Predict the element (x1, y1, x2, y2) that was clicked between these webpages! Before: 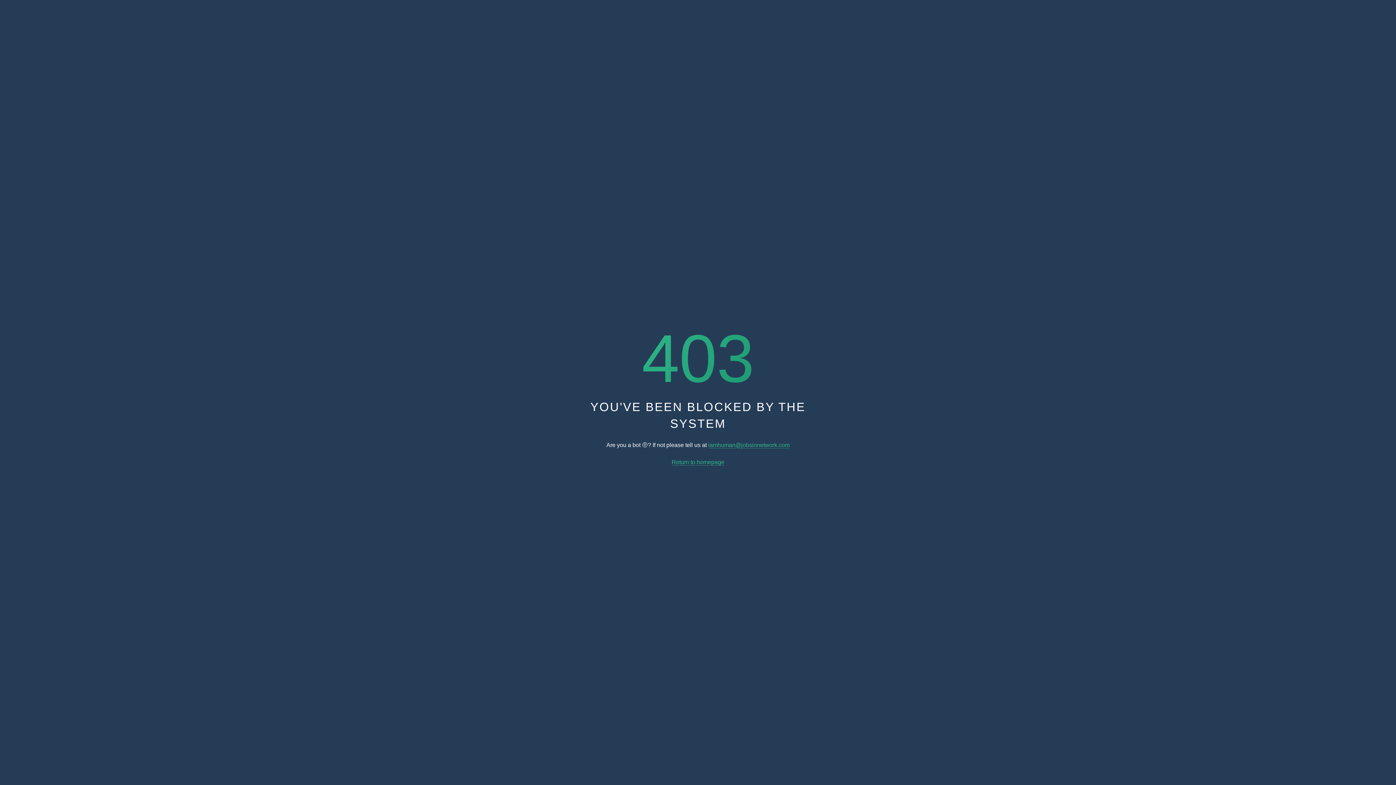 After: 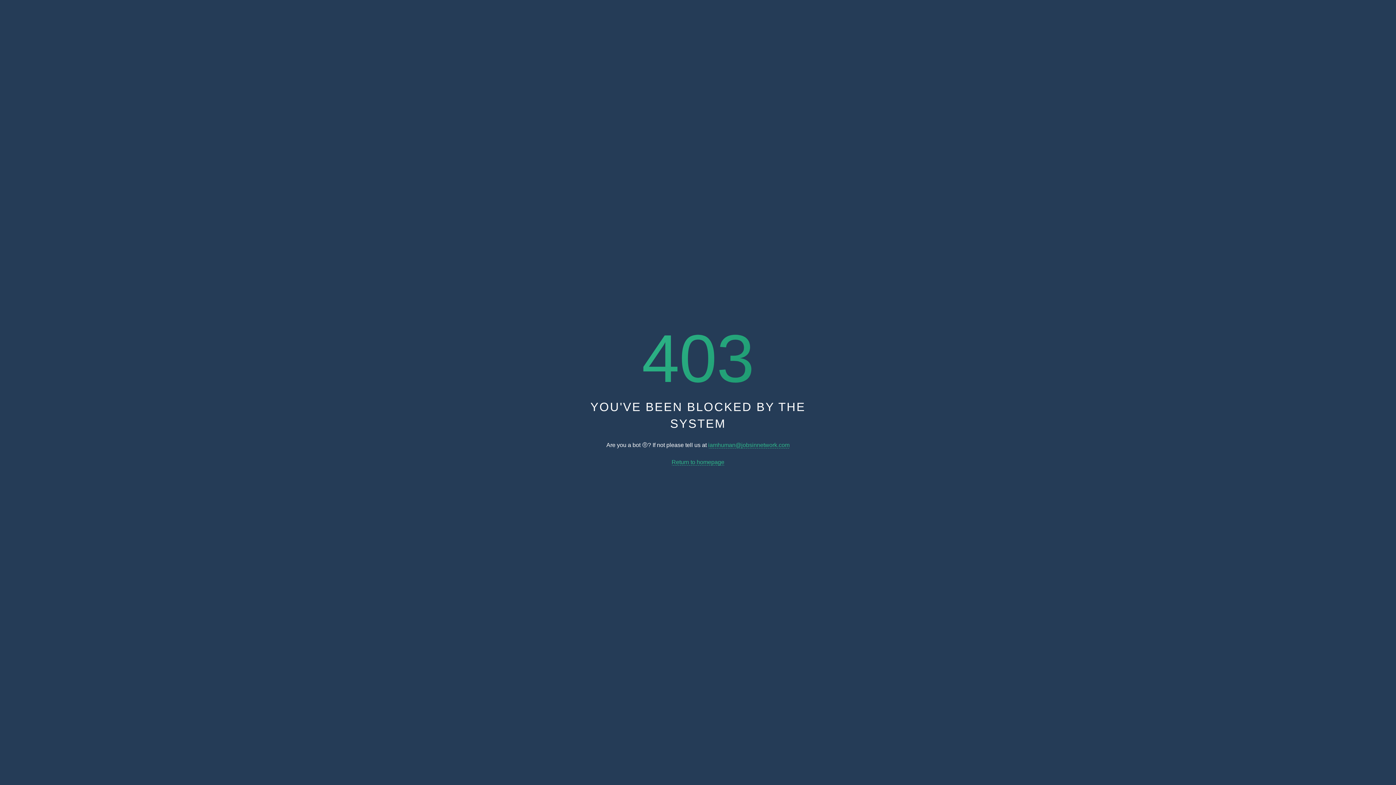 Action: bbox: (708, 442, 789, 448) label: iamhuman@jobsinnetwork.com